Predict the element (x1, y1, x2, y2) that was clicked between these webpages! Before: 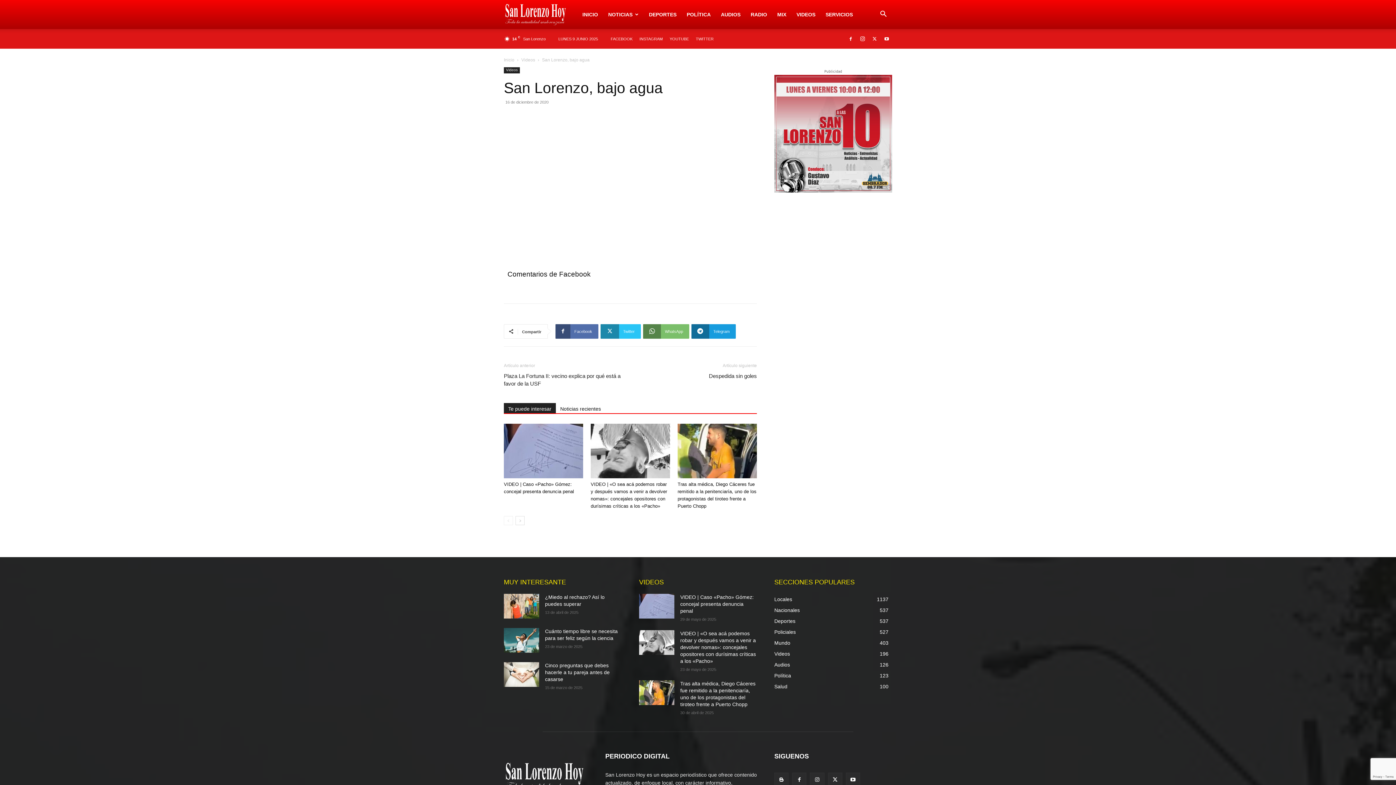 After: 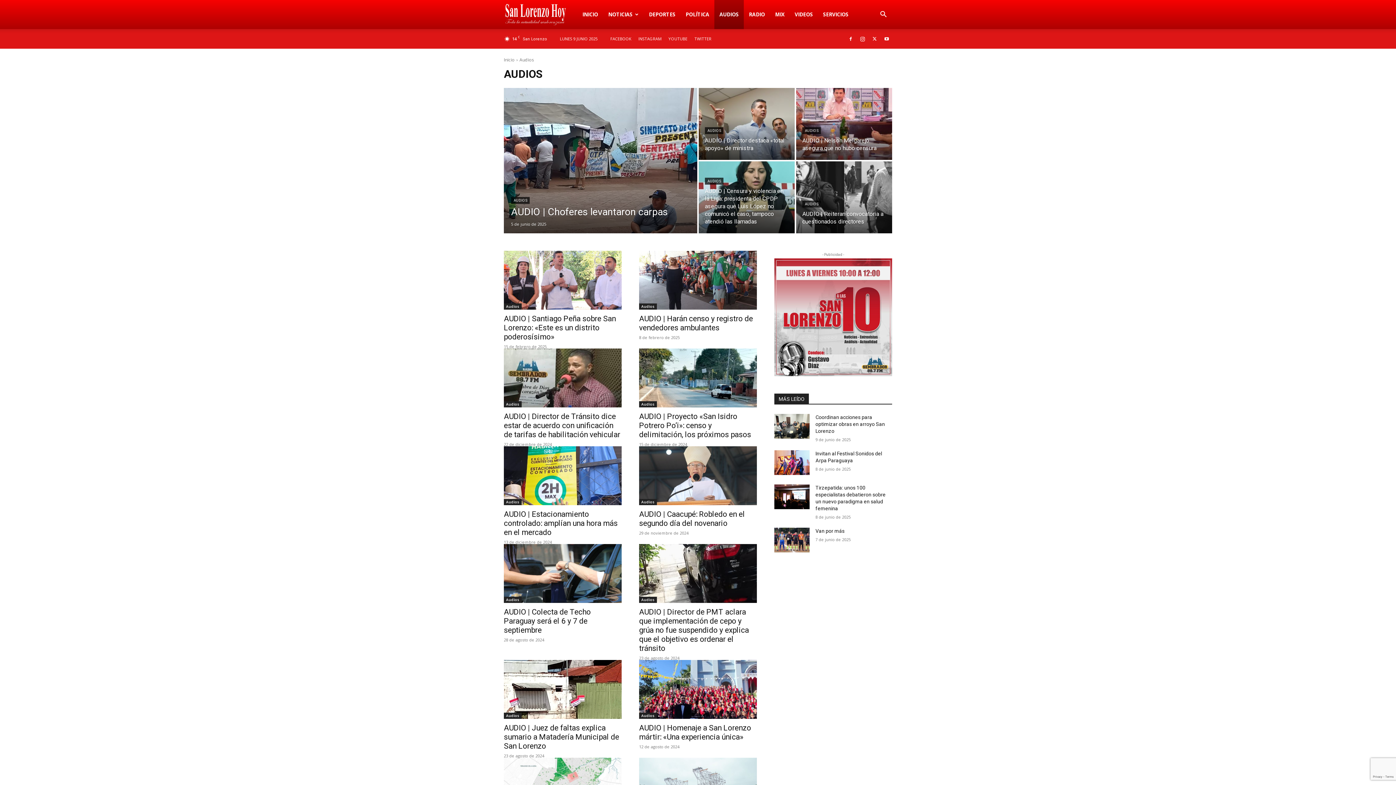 Action: bbox: (716, 0, 745, 29) label: AUDIOS